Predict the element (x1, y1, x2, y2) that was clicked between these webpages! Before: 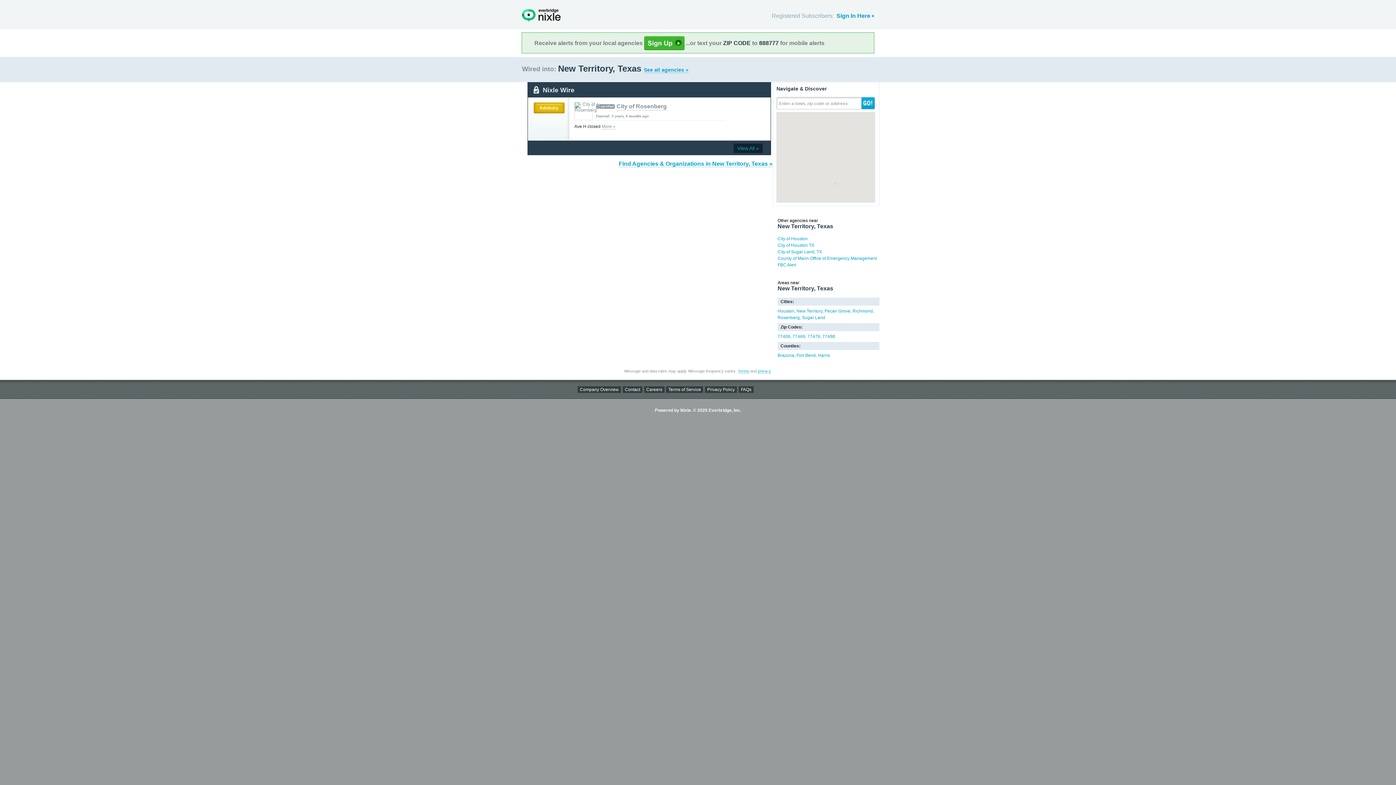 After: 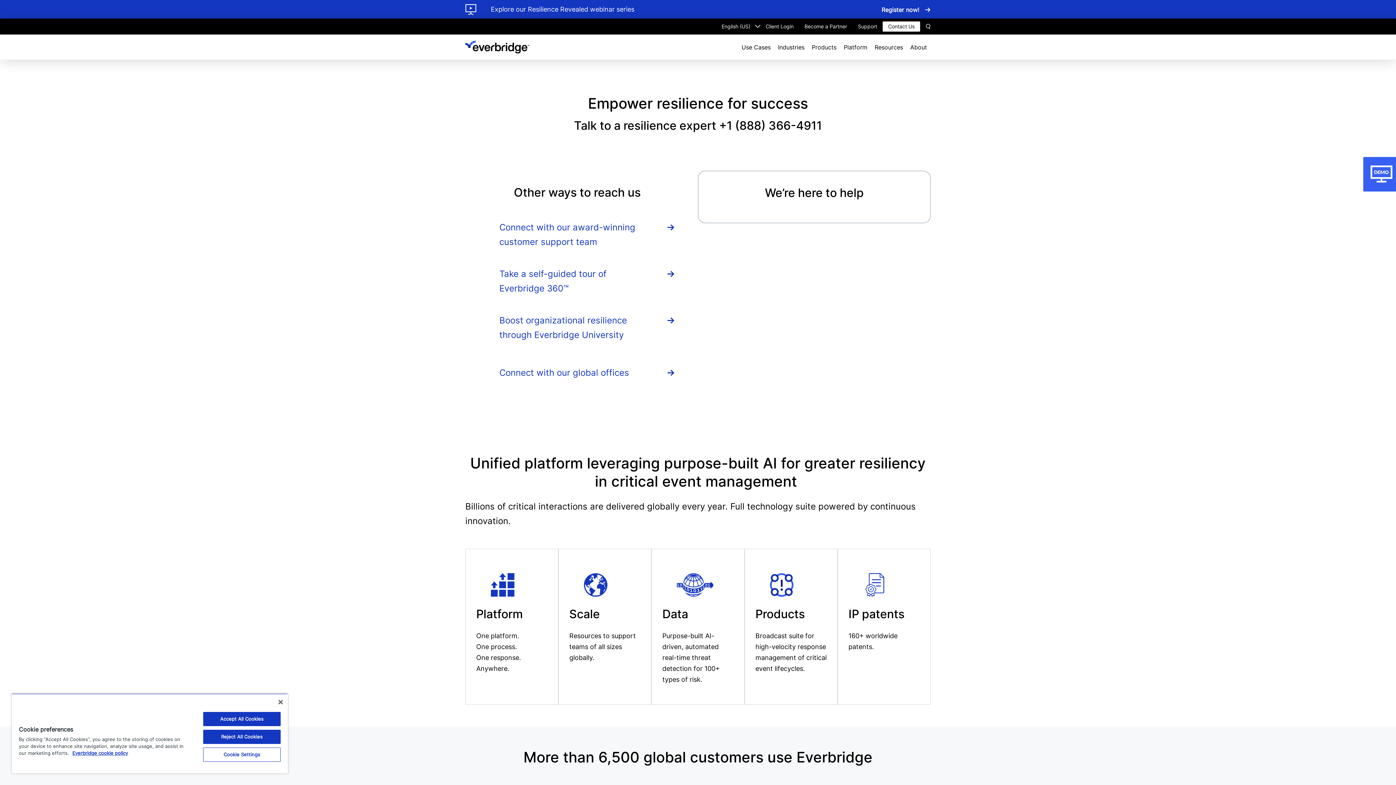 Action: bbox: (622, 386, 642, 393) label: Contact